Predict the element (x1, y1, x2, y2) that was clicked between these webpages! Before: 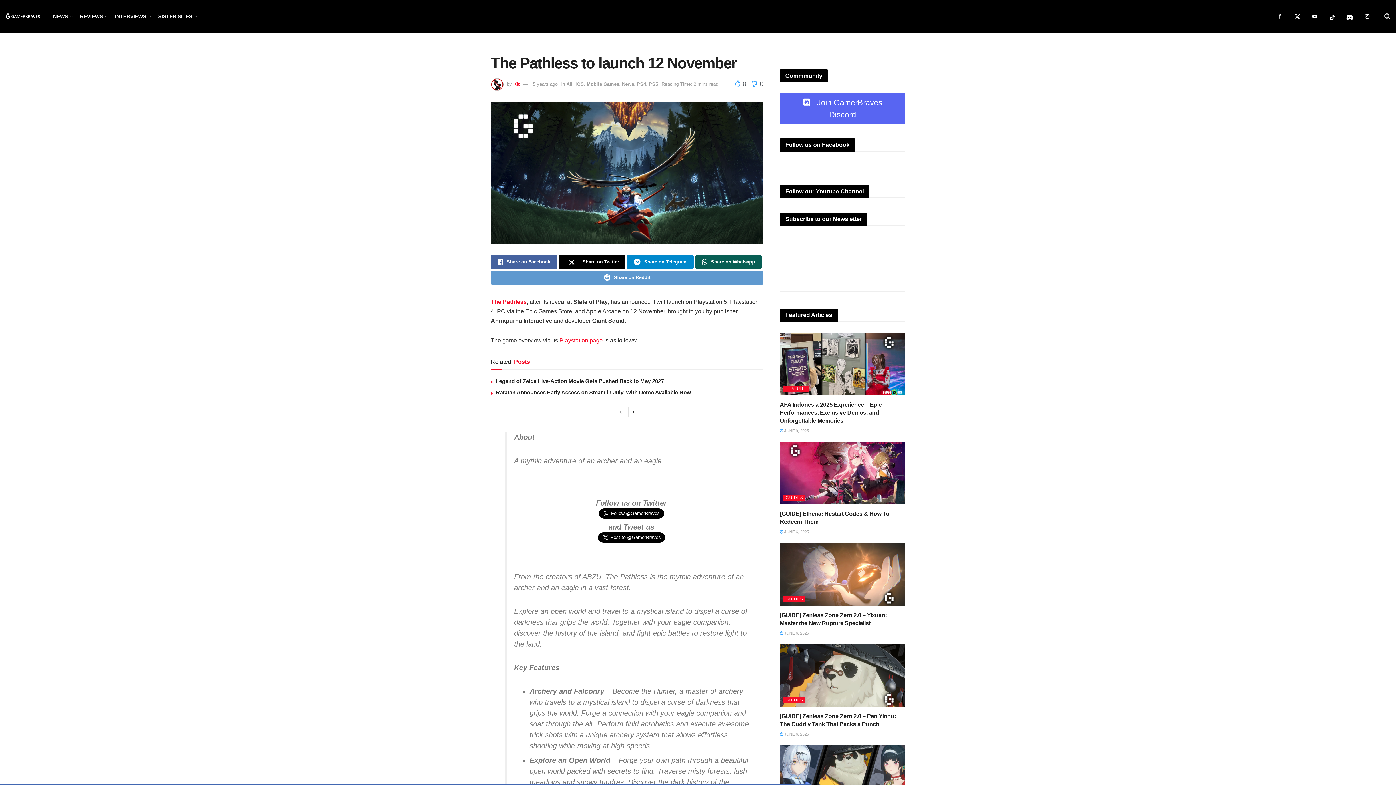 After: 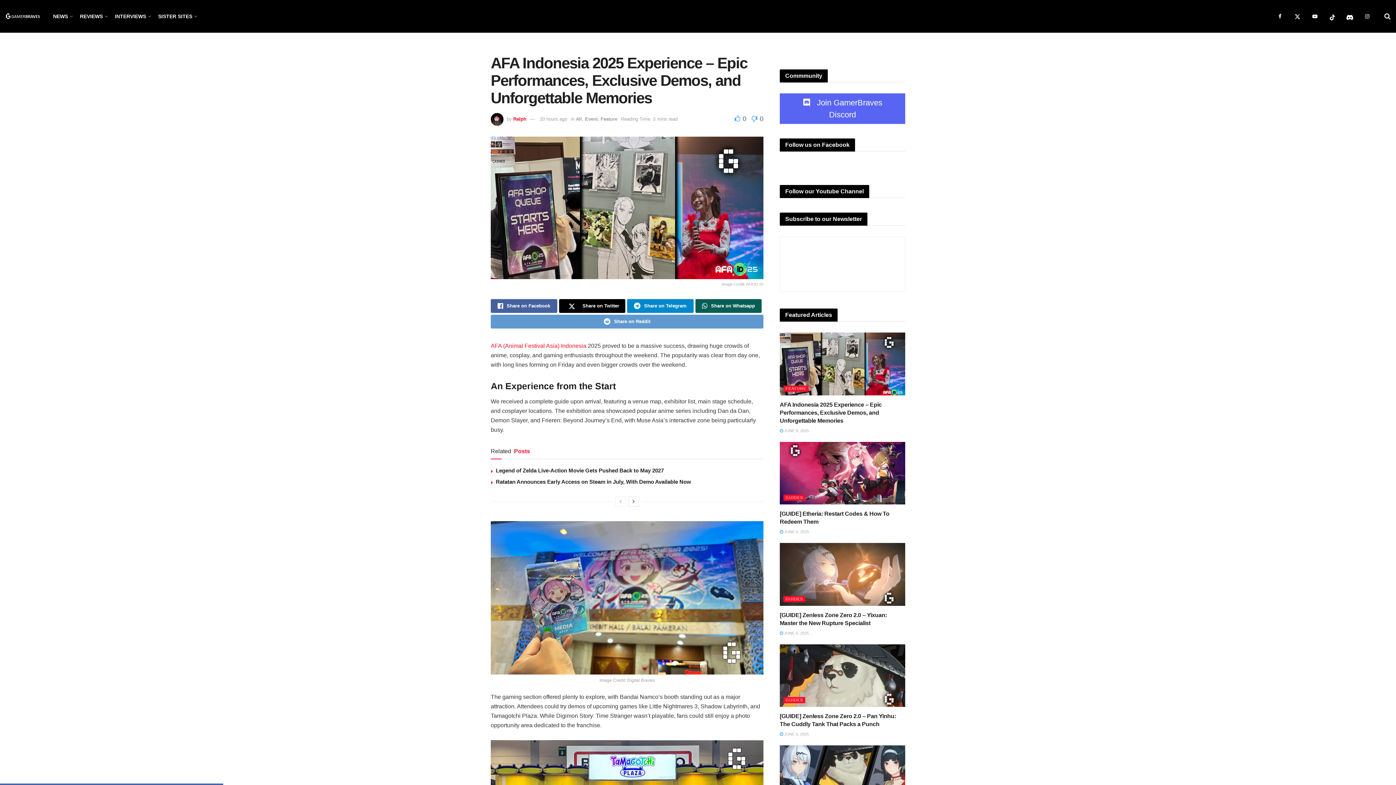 Action: bbox: (780, 428, 809, 432) label:  JUNE 9, 2025